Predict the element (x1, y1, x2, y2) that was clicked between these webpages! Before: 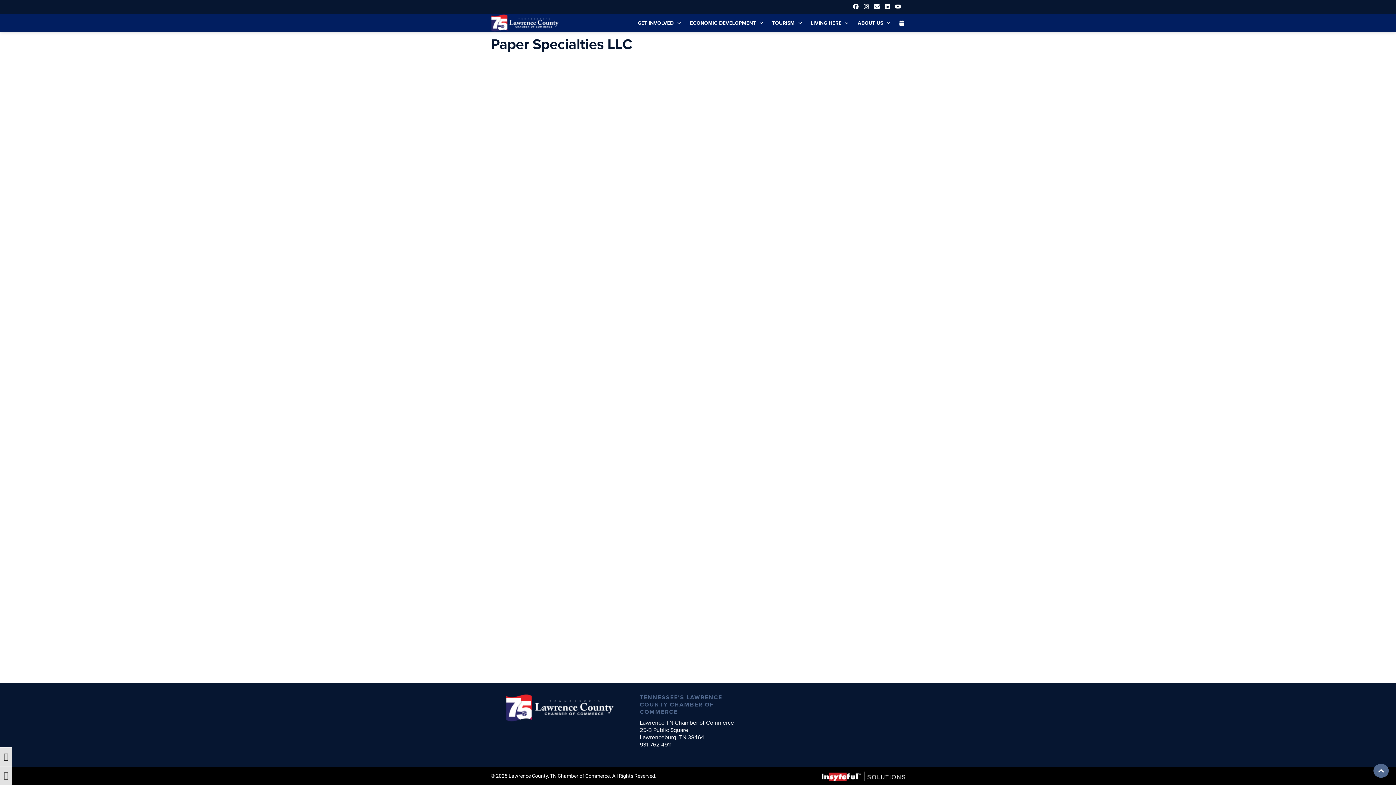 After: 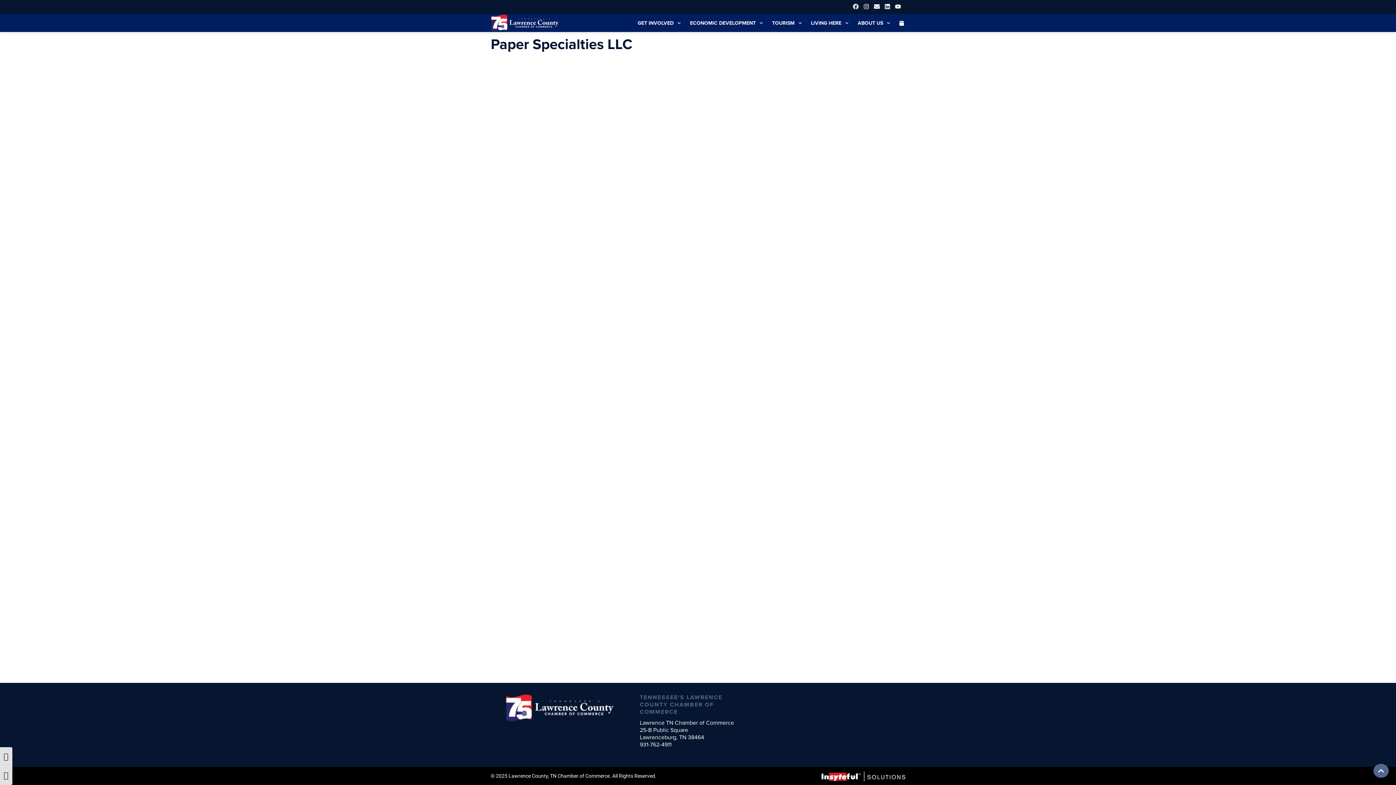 Action: bbox: (852, 3, 859, 10) label: Facebook